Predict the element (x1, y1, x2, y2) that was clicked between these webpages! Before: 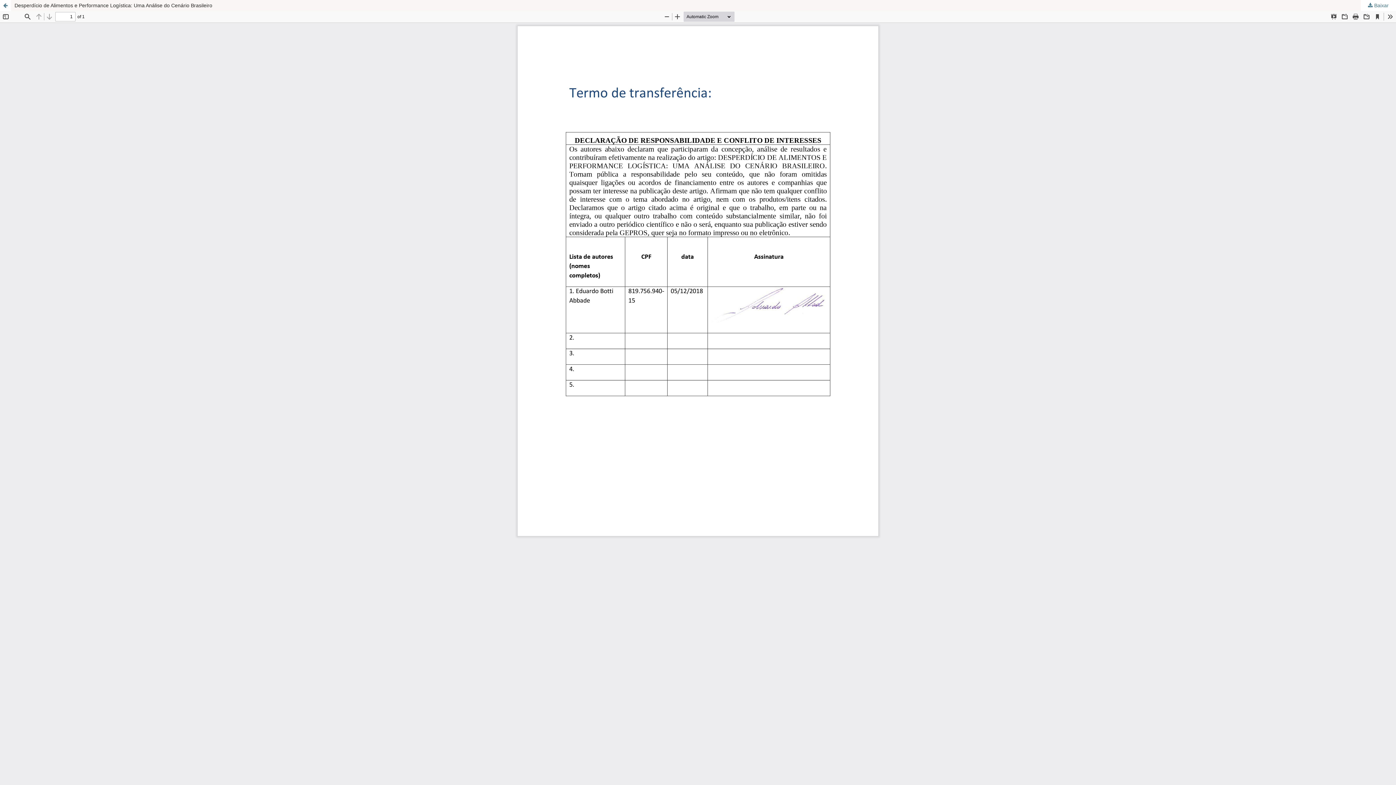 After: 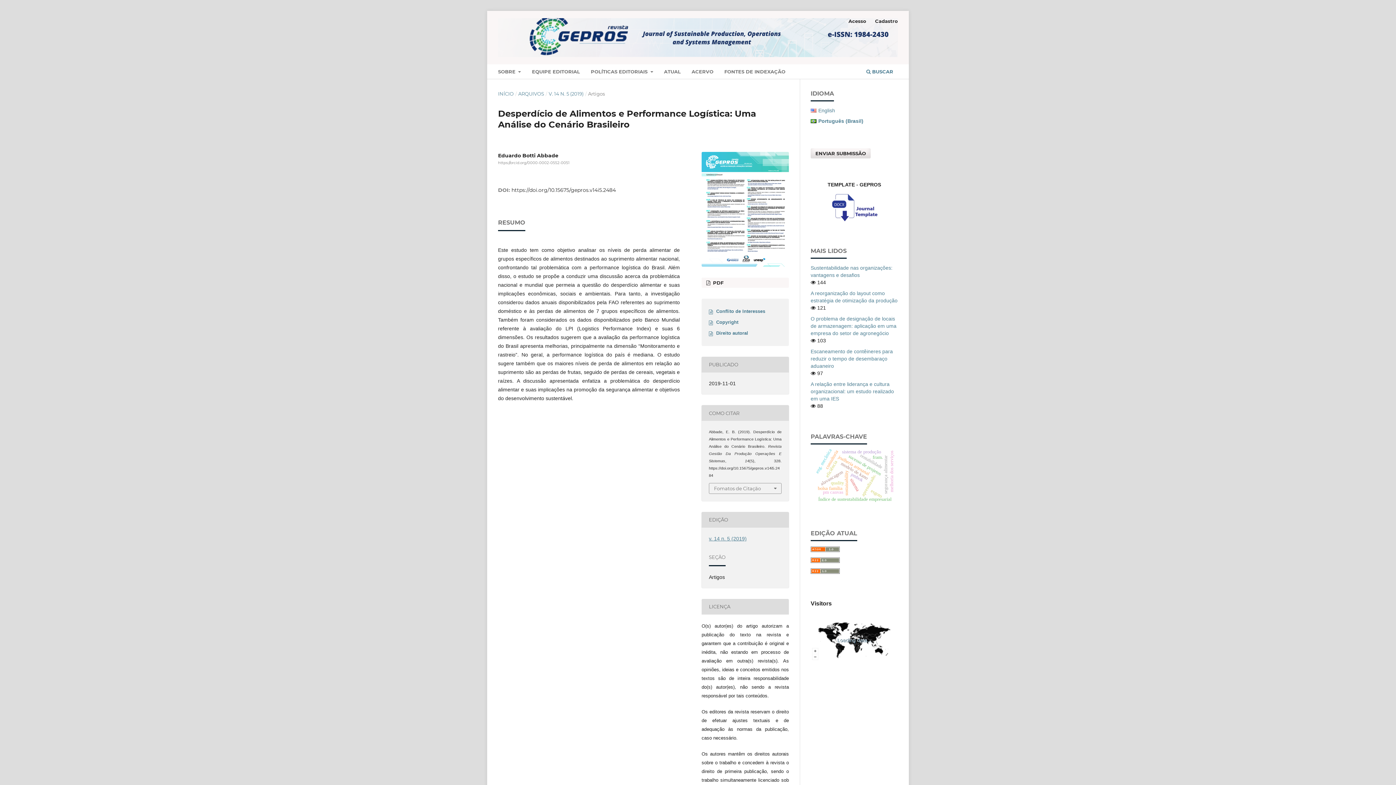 Action: label: Desperdício de Alimentos e Performance Logística: Uma Análise do Cenário Brasileiro bbox: (0, 0, 1396, 10)